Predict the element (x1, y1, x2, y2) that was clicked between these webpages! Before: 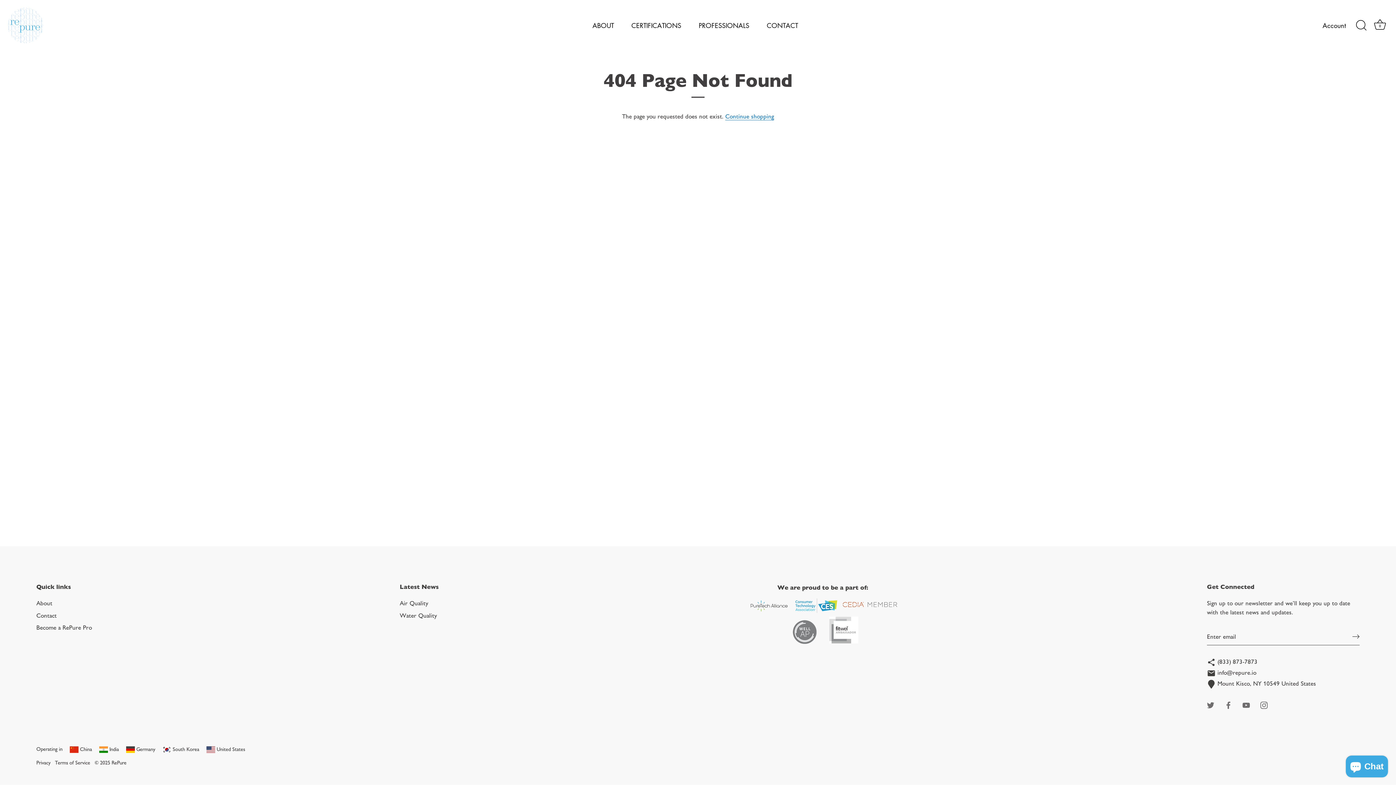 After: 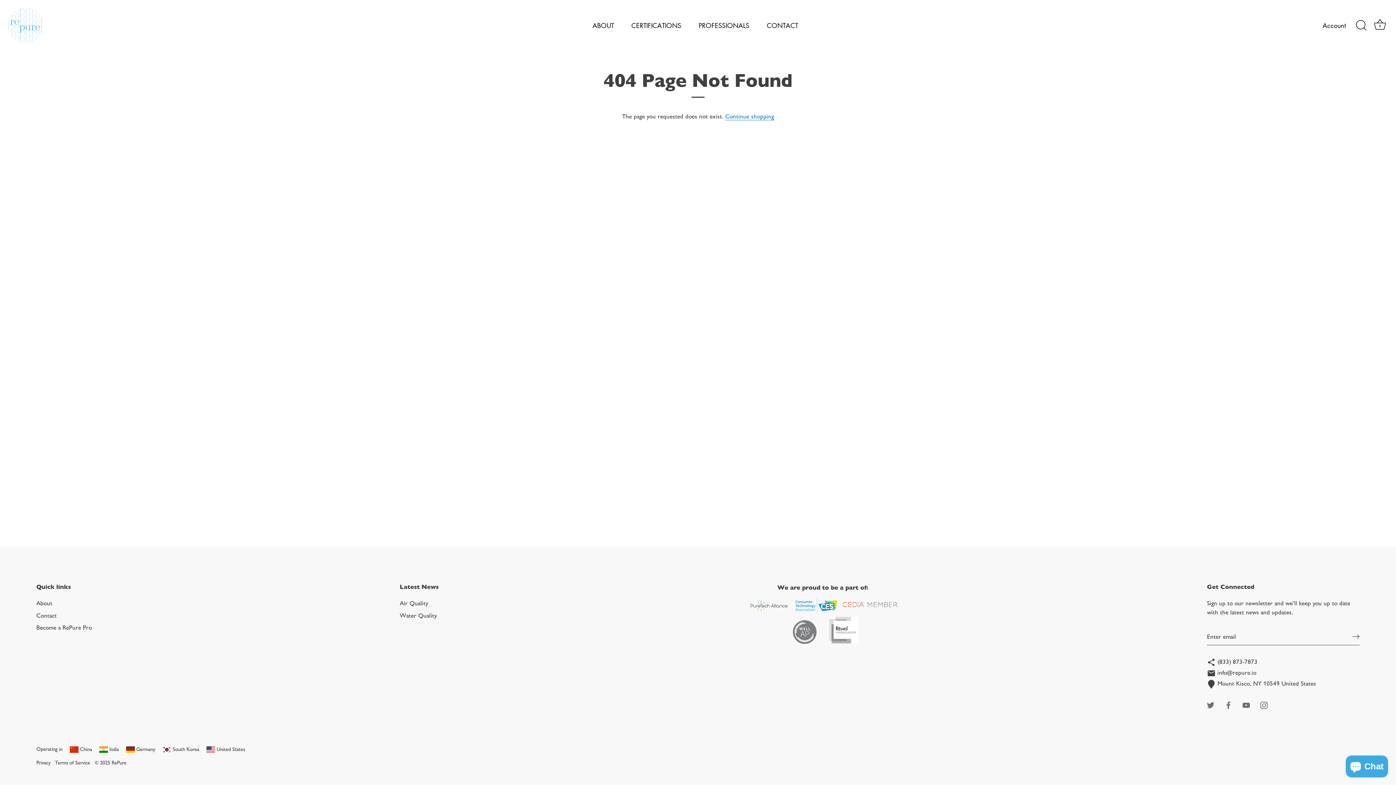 Action: bbox: (795, 599, 841, 607)